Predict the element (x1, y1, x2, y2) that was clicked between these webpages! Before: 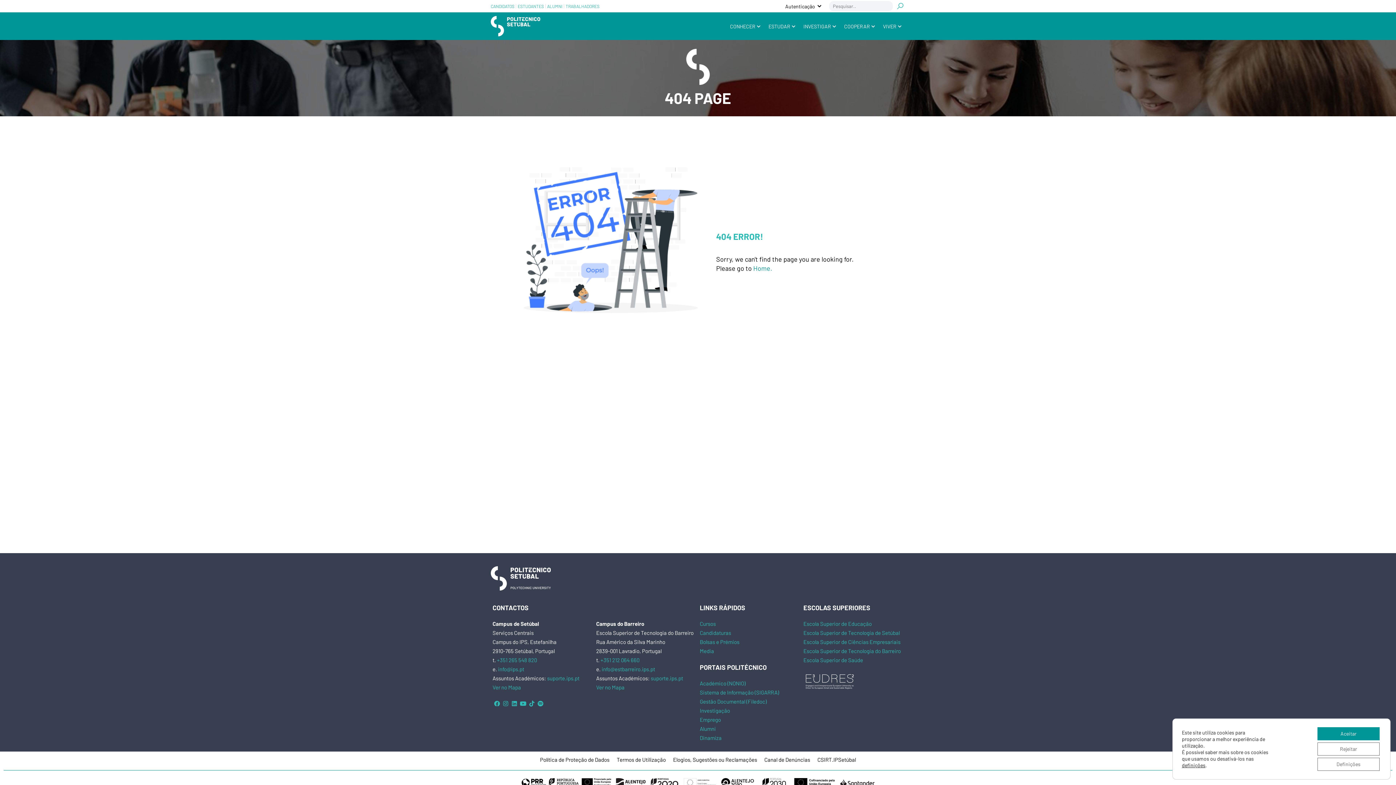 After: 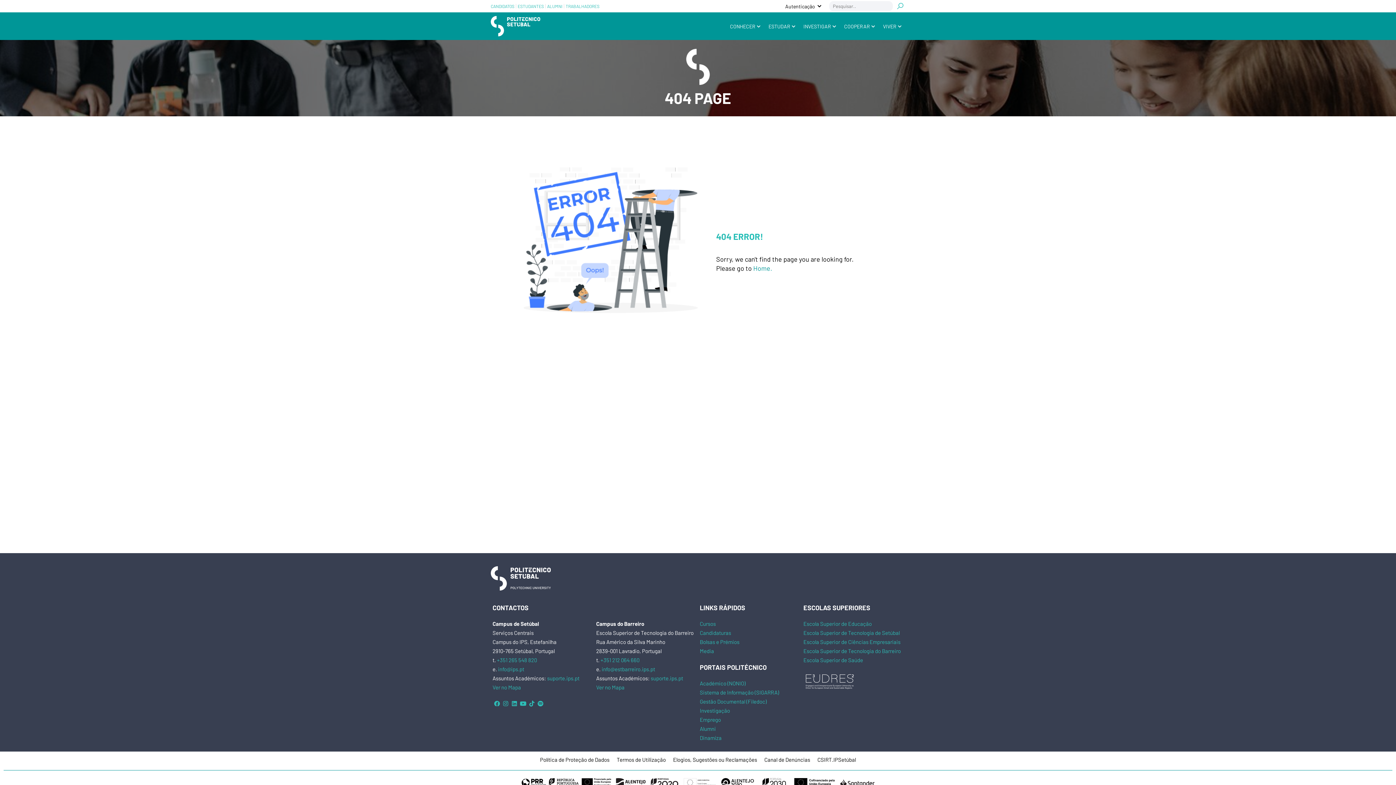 Action: bbox: (1317, 742, 1380, 756) label: Rejeitar